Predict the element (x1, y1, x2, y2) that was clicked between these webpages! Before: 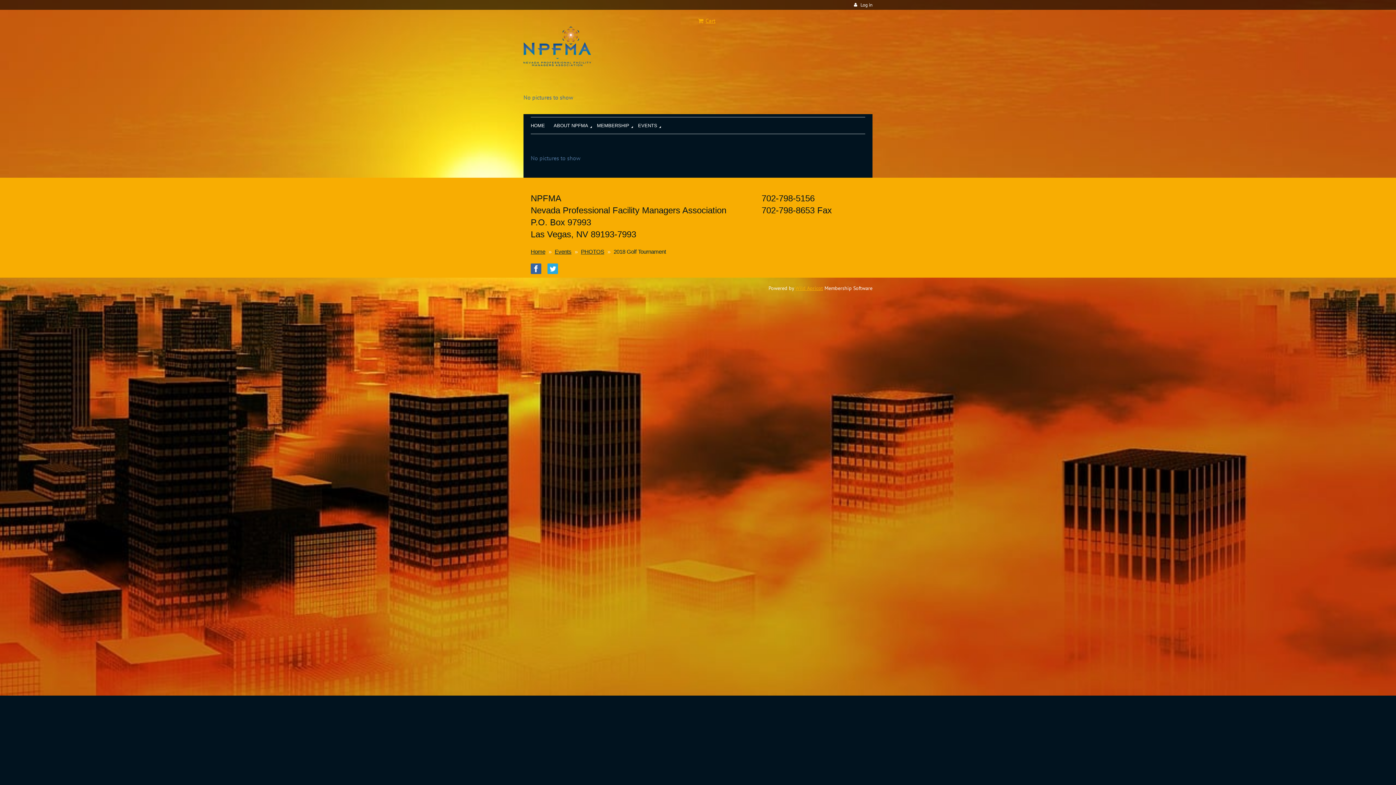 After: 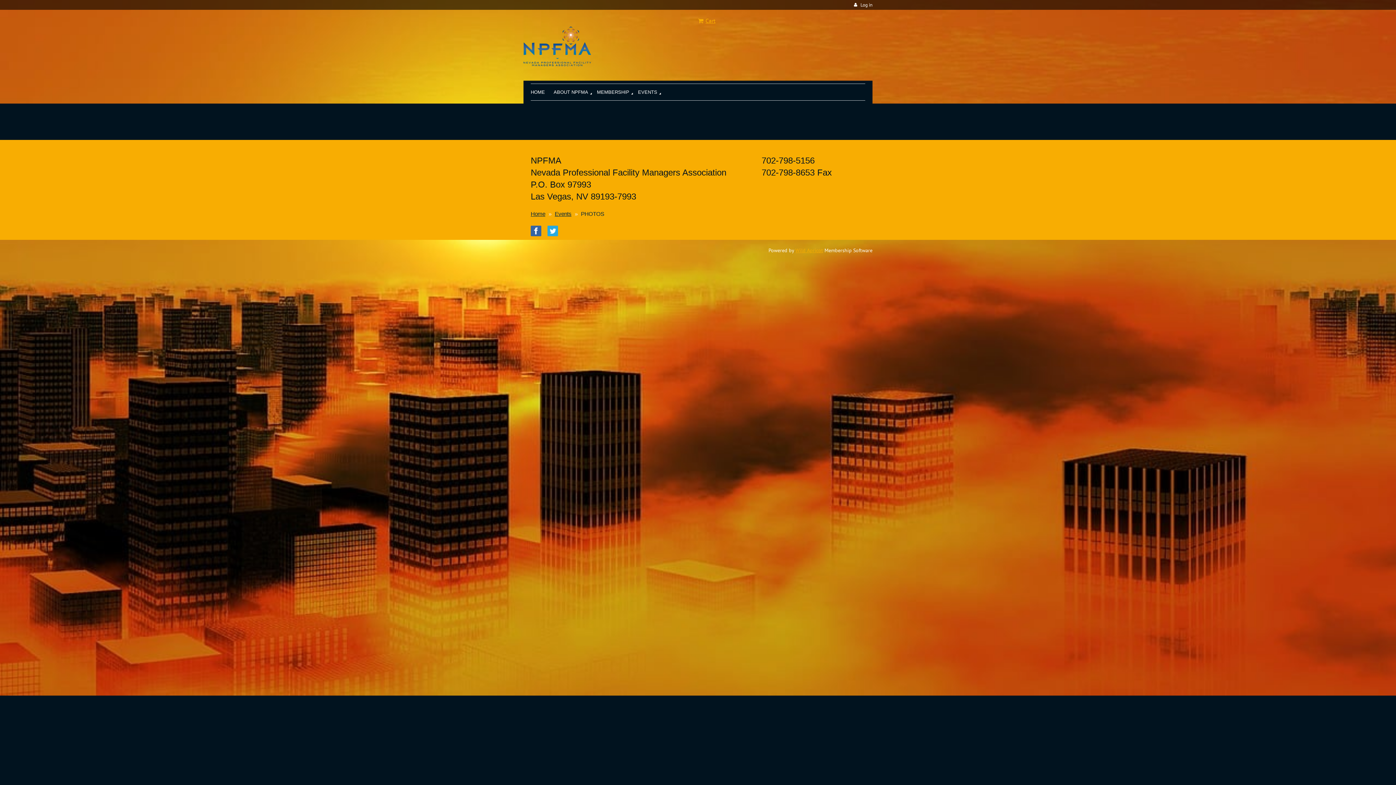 Action: label: PHOTOS bbox: (581, 248, 604, 254)